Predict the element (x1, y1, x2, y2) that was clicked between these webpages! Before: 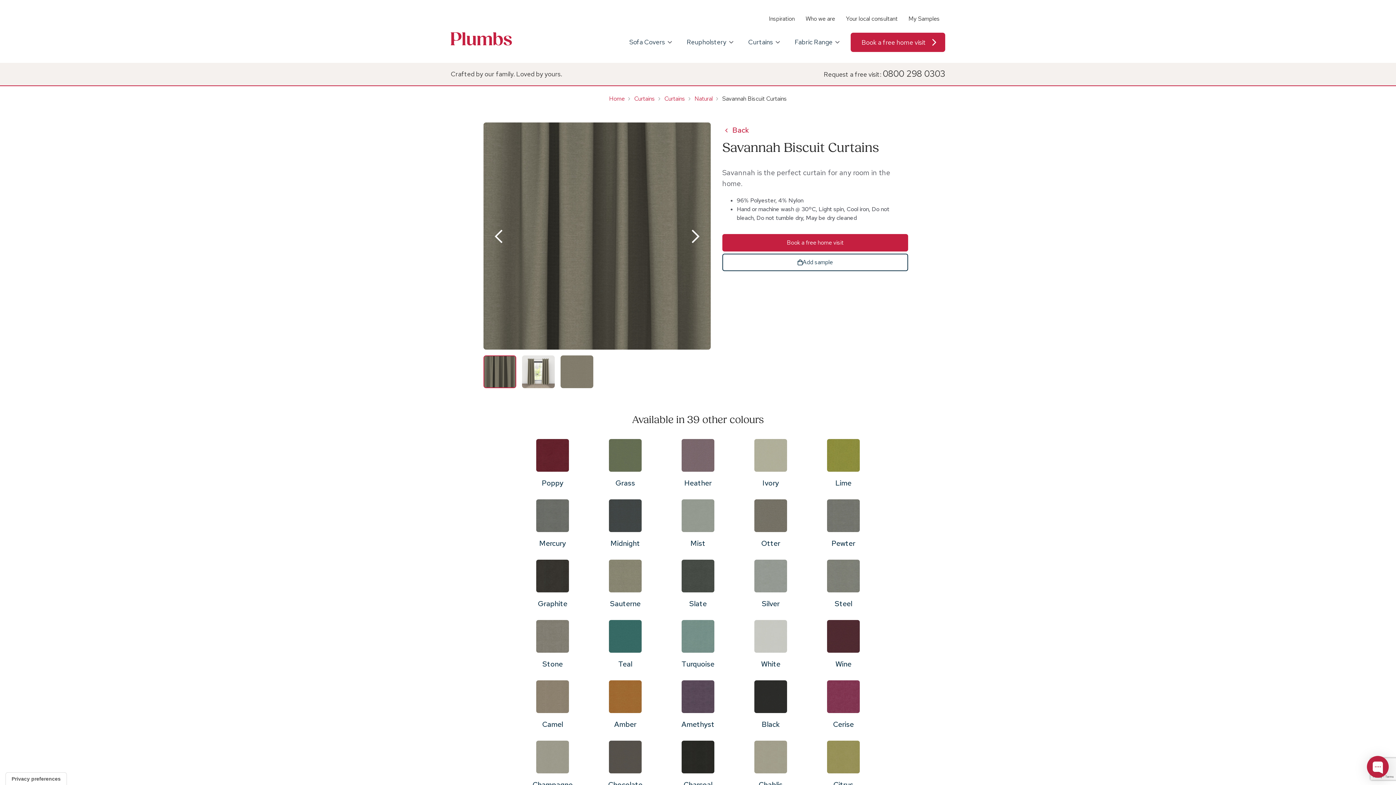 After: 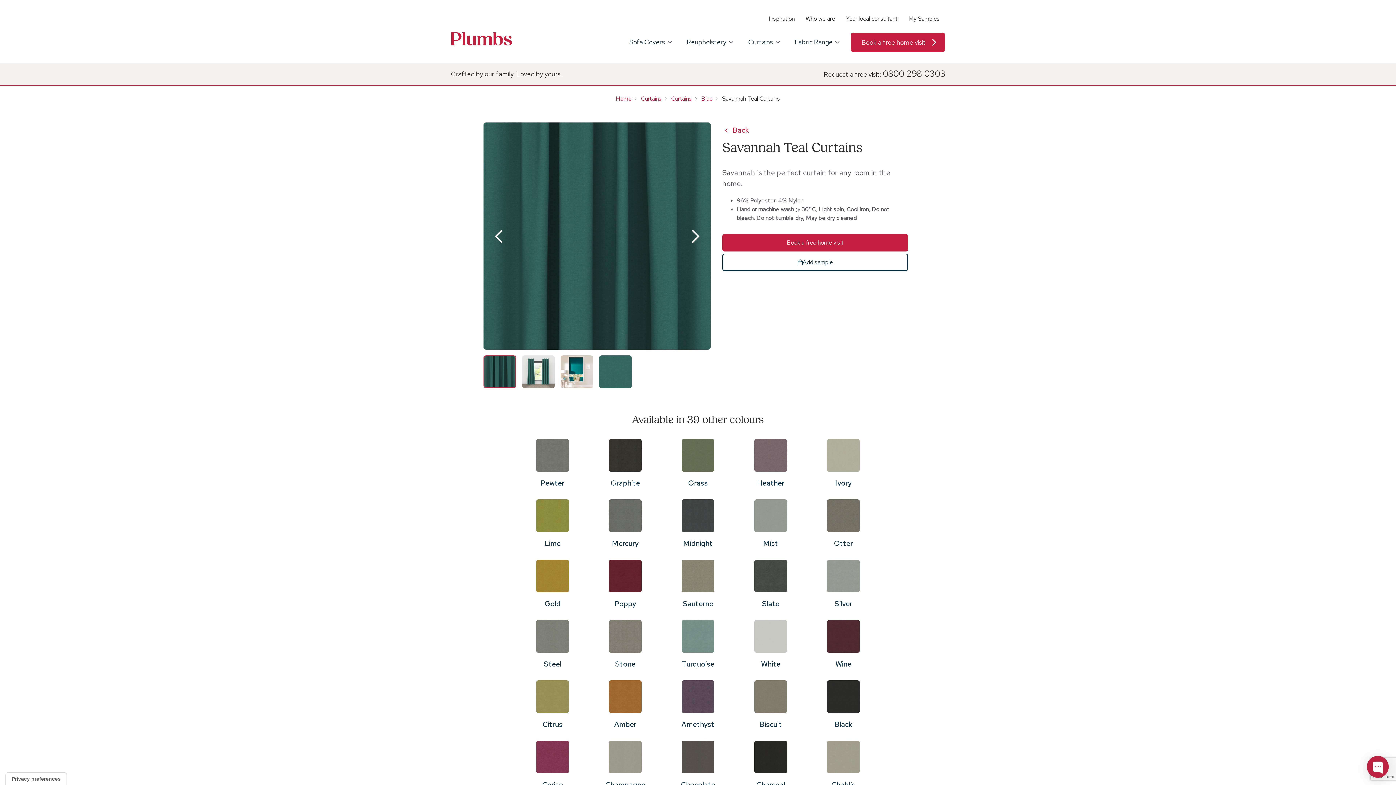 Action: bbox: (589, 651, 661, 669) label: Teal